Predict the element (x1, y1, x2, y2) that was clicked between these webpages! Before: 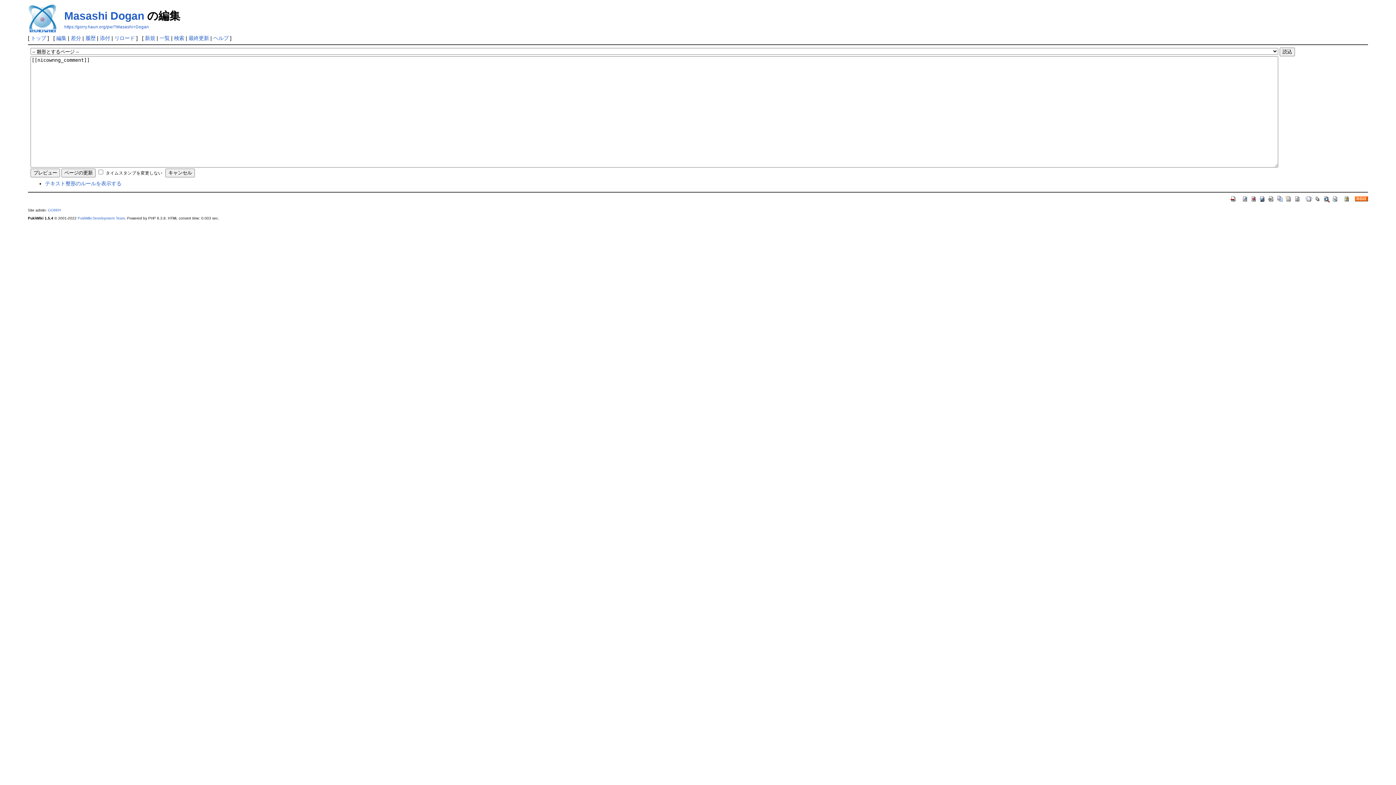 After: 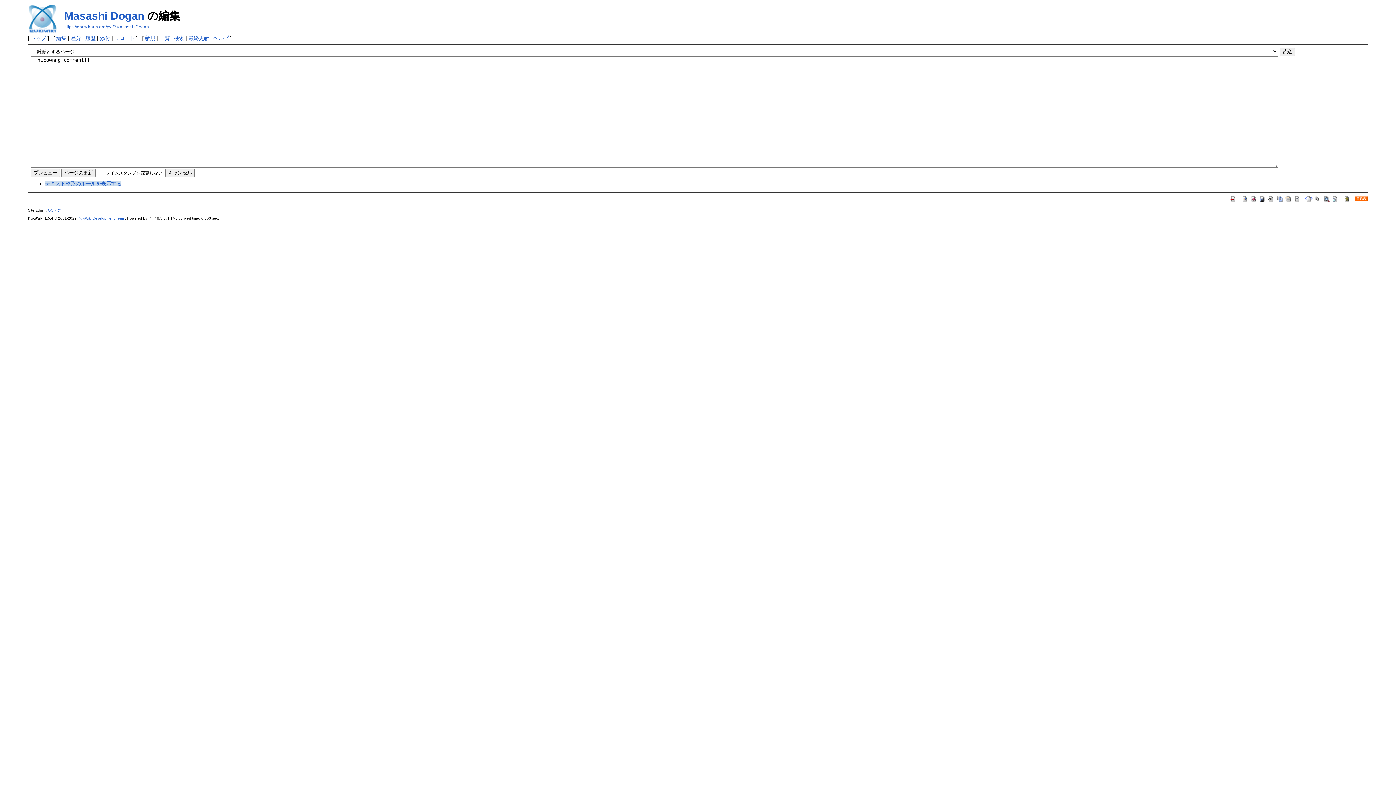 Action: label: テキスト整形のルールを表示する bbox: (45, 180, 121, 186)